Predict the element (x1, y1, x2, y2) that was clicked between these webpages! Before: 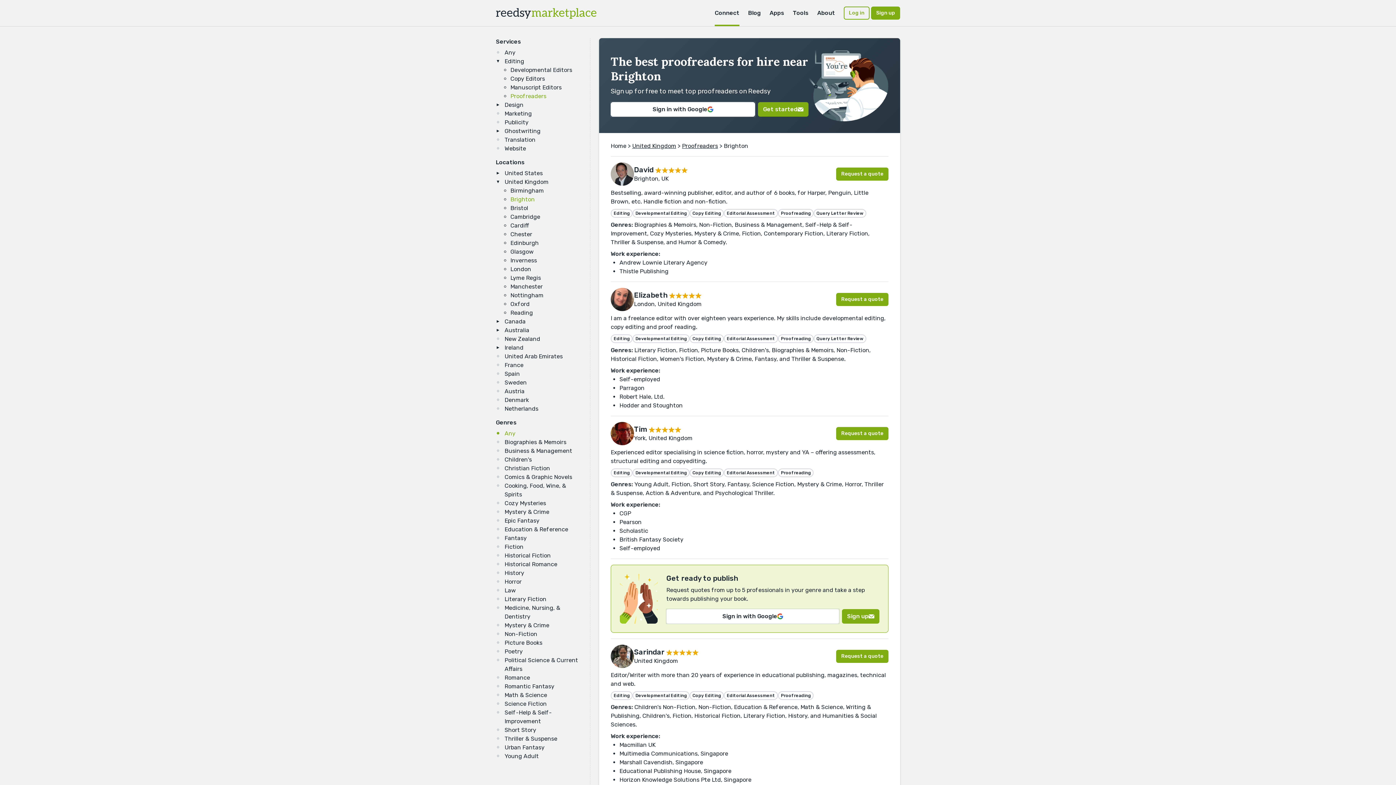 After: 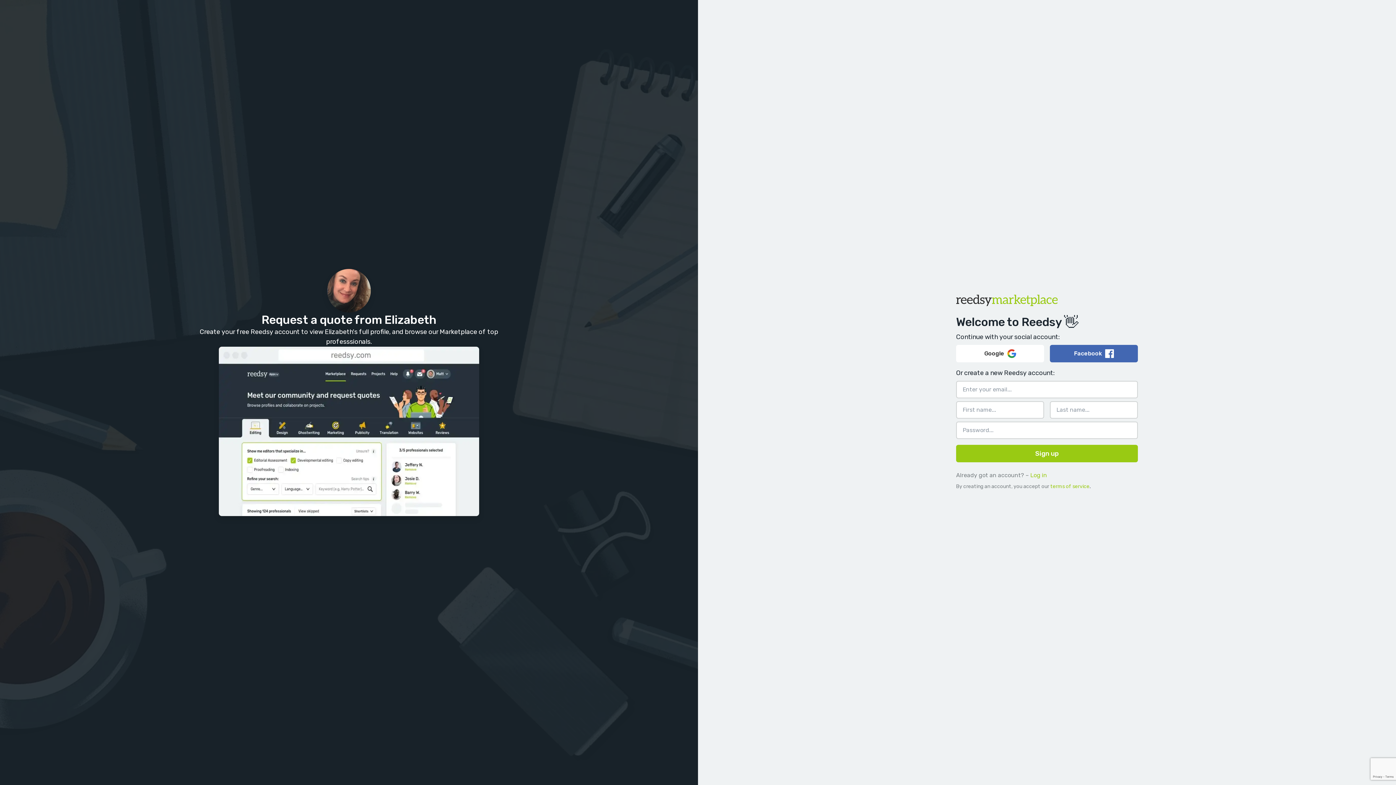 Action: label: Request a quote bbox: (836, 295, 888, 302)